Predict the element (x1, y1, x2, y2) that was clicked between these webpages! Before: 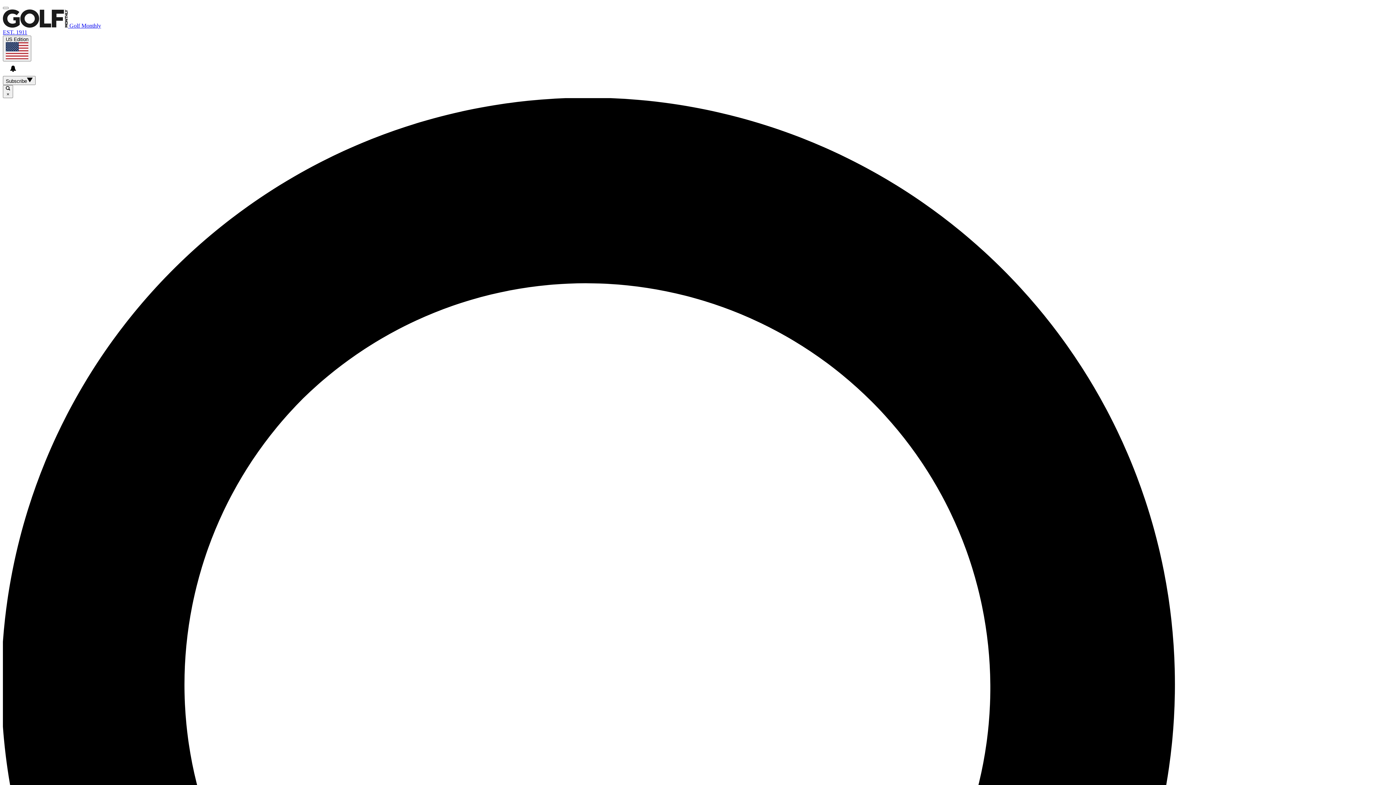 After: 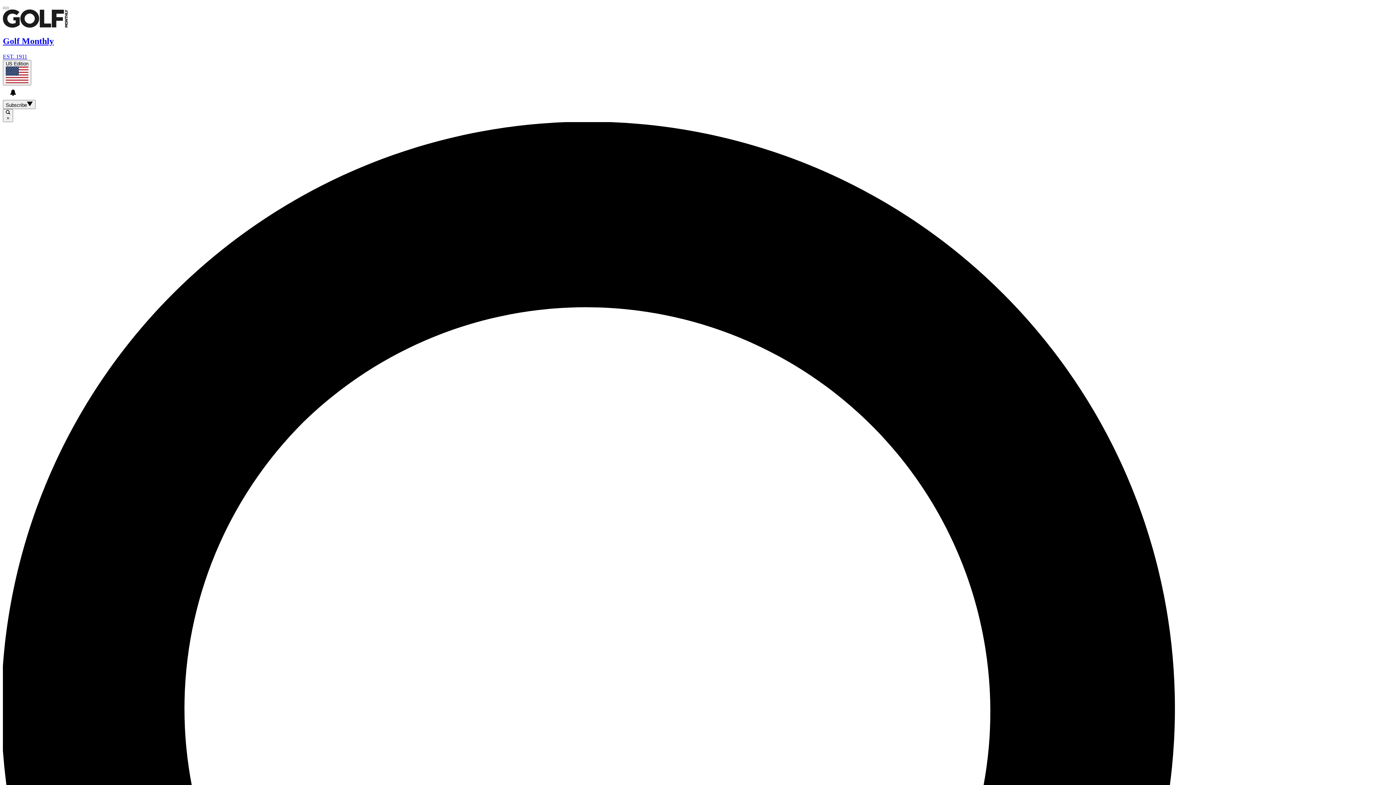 Action: bbox: (2, 22, 1393, 35) label:  Golf Monthly
EST. 1911